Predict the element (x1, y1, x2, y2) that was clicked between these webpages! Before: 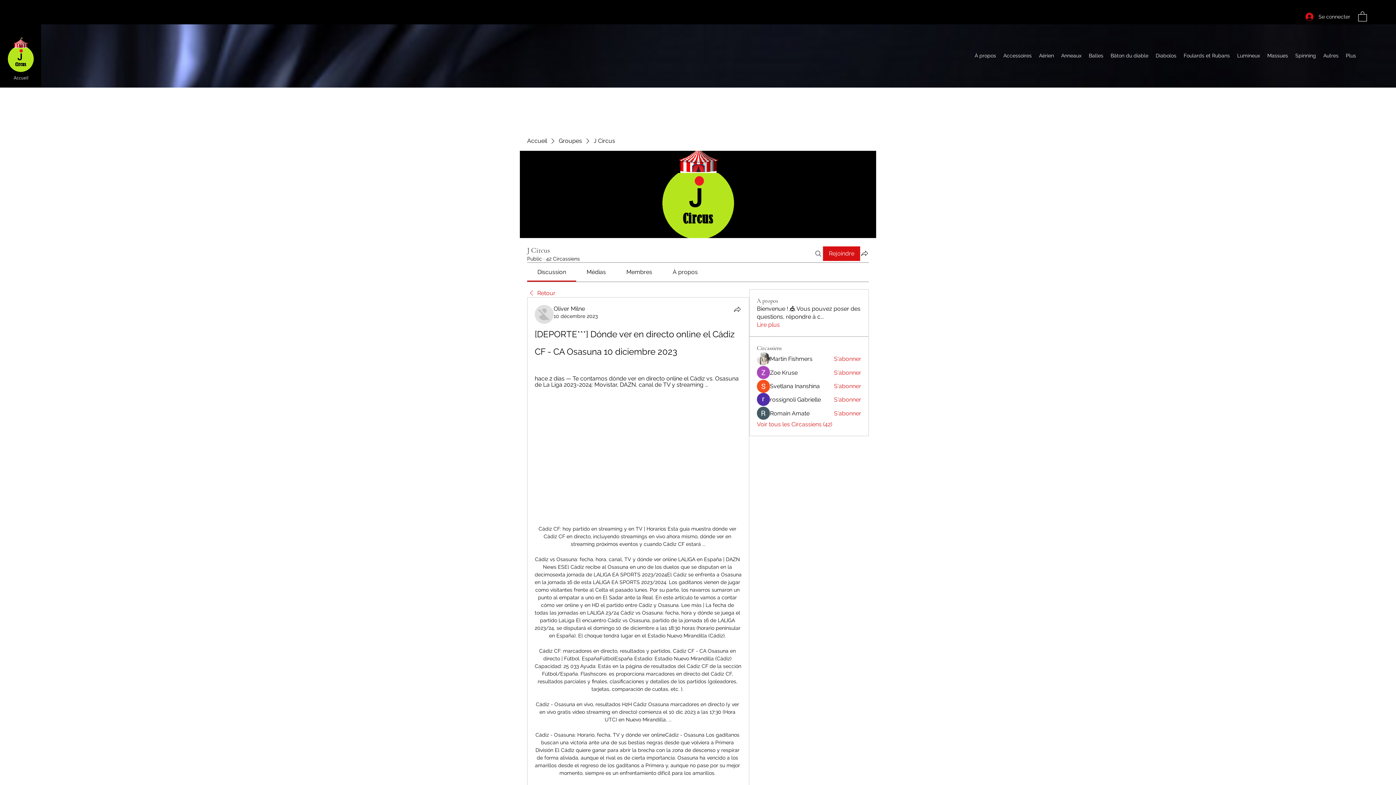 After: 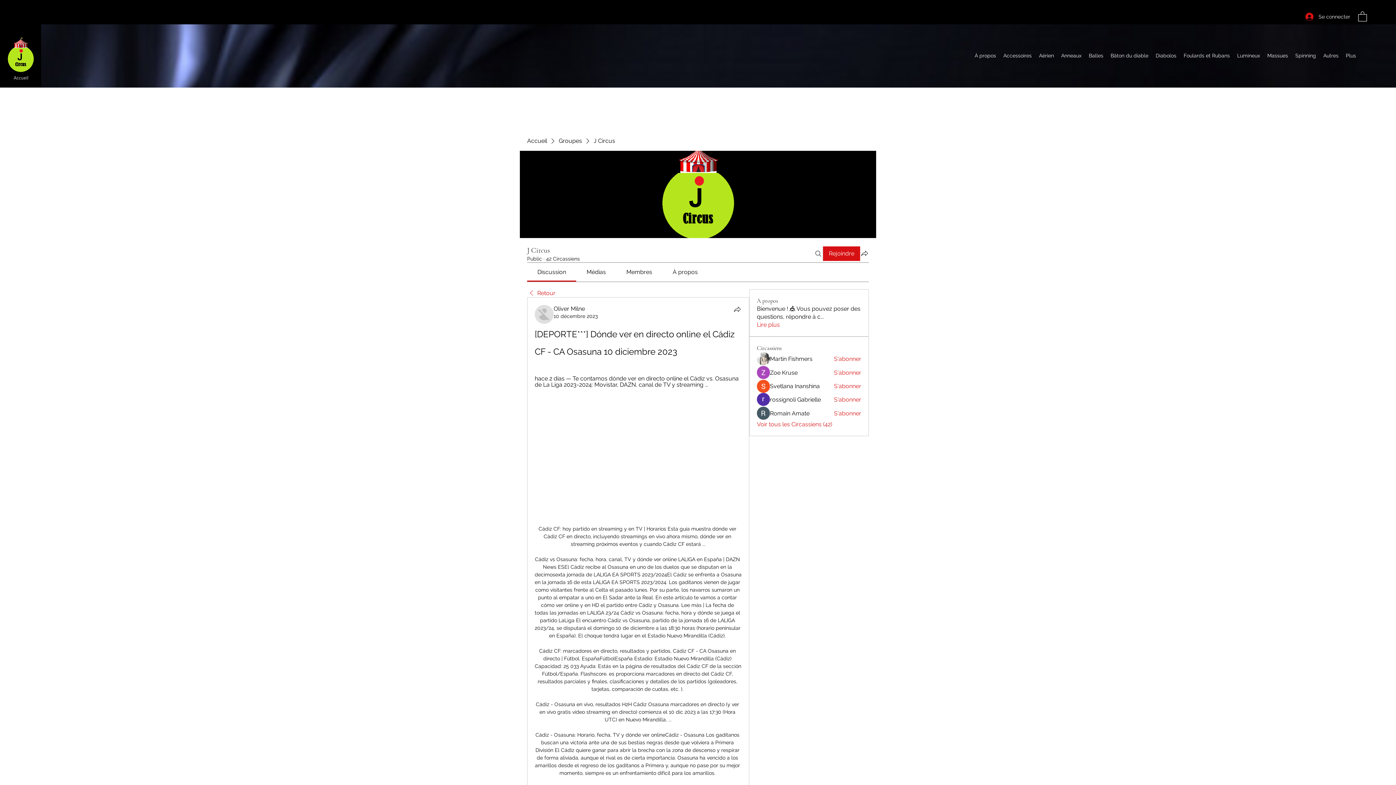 Action: bbox: (672, 268, 697, 275) label: À propos